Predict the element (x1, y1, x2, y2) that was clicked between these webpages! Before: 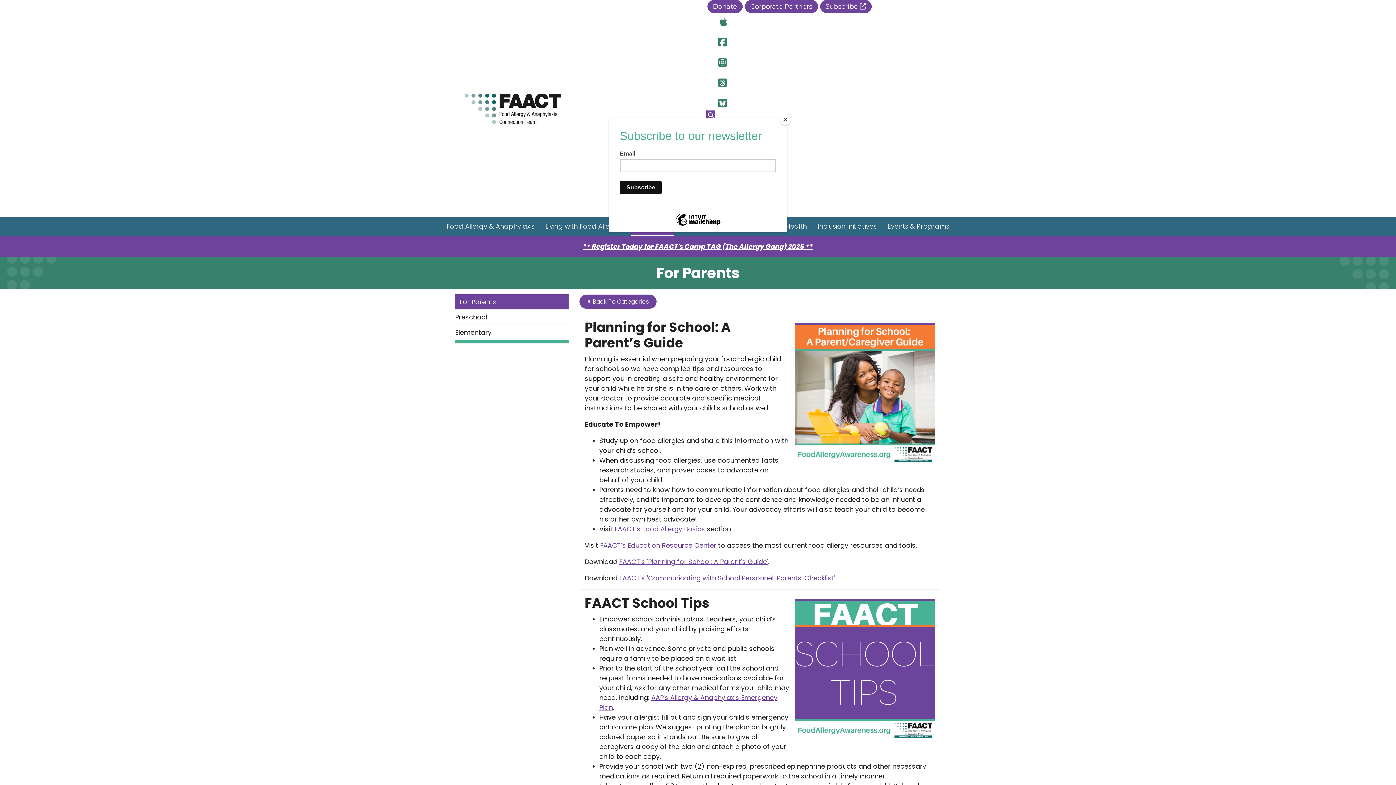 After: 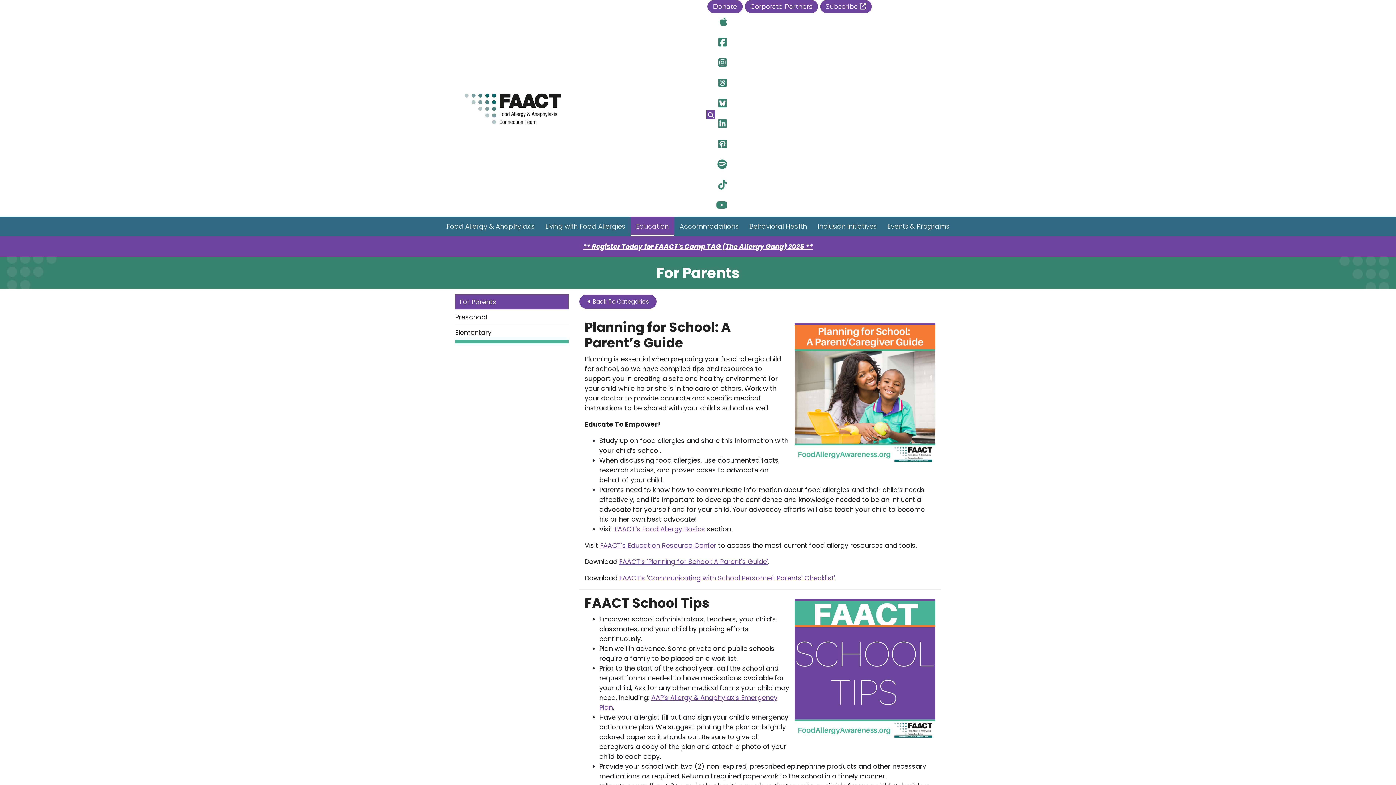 Action: label: Close bbox: (780, 114, 790, 125)